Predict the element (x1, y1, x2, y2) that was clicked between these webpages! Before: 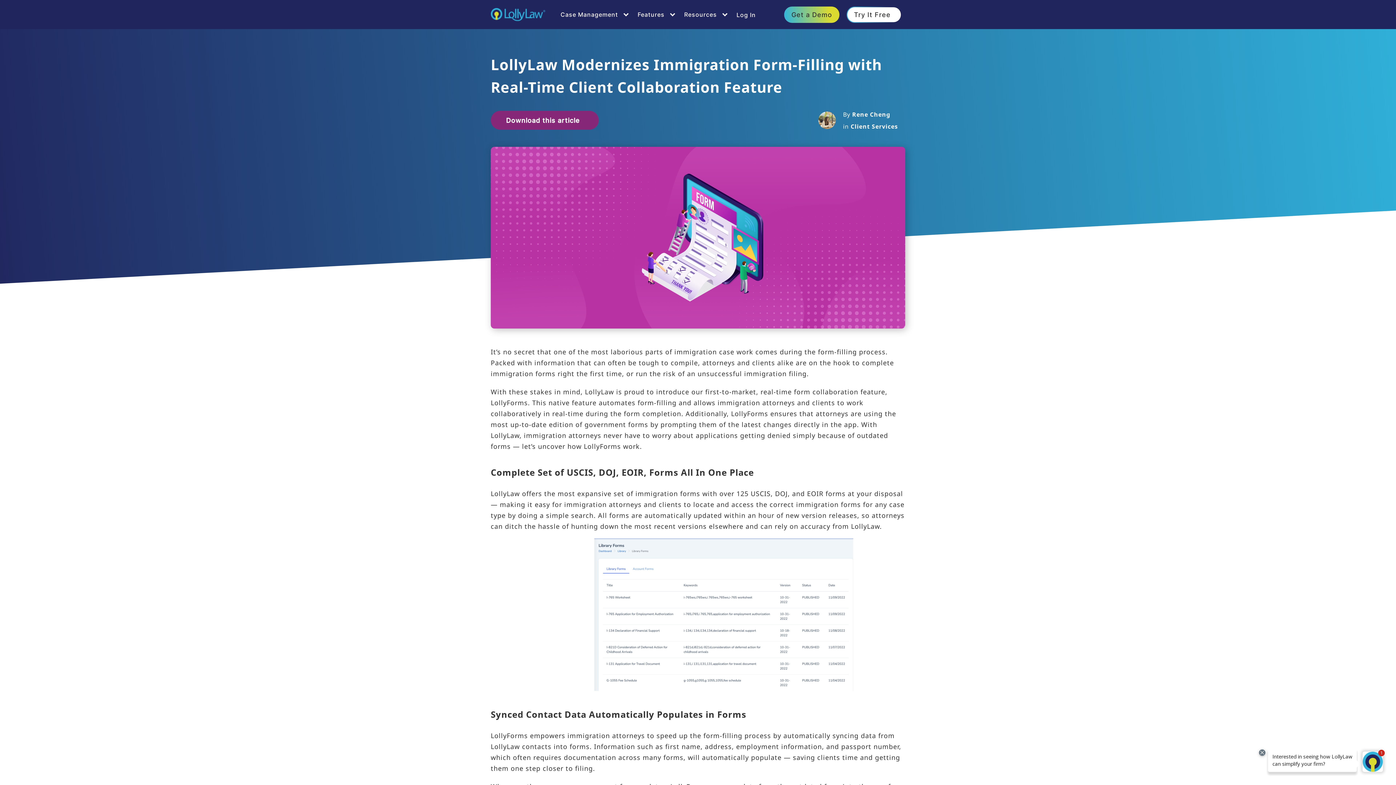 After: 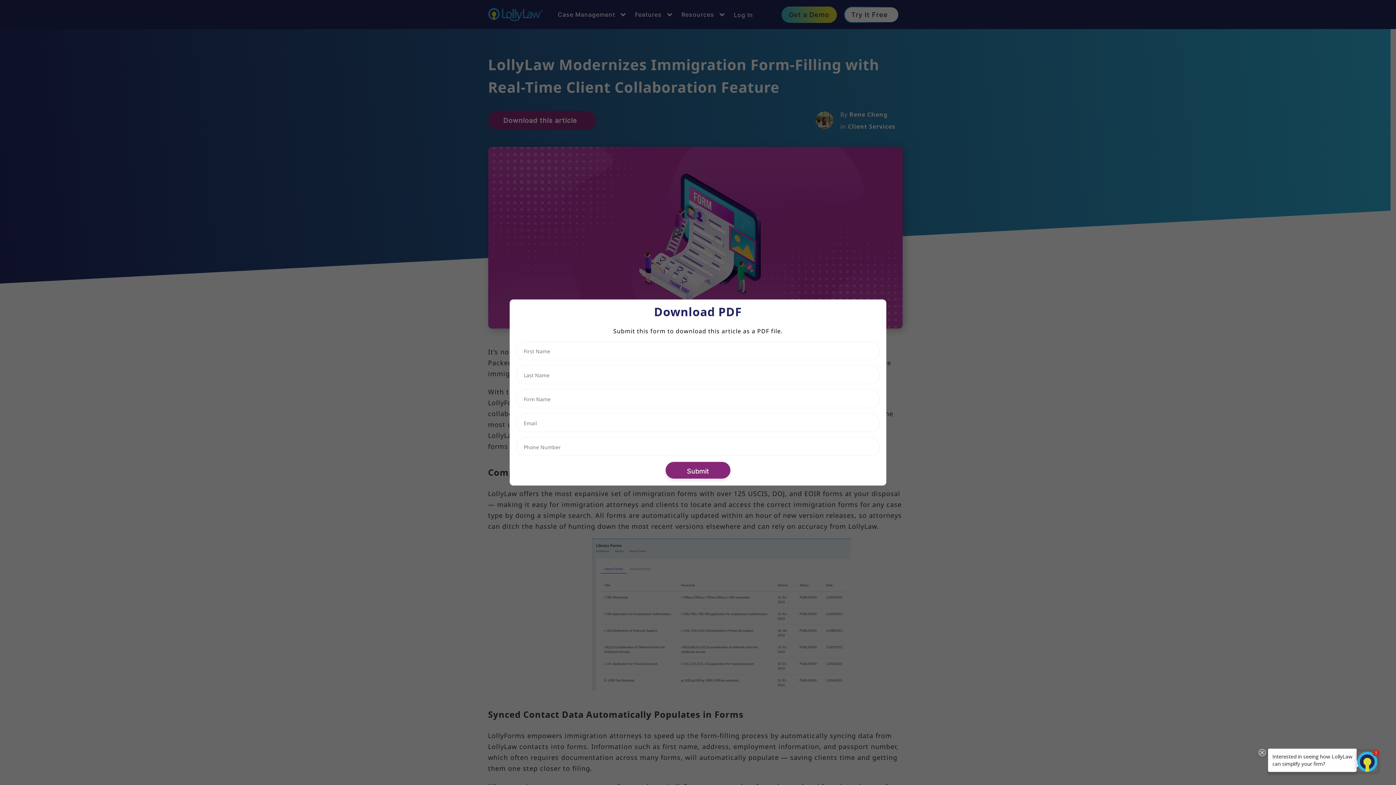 Action: bbox: (490, 110, 598, 129) label: Download this article